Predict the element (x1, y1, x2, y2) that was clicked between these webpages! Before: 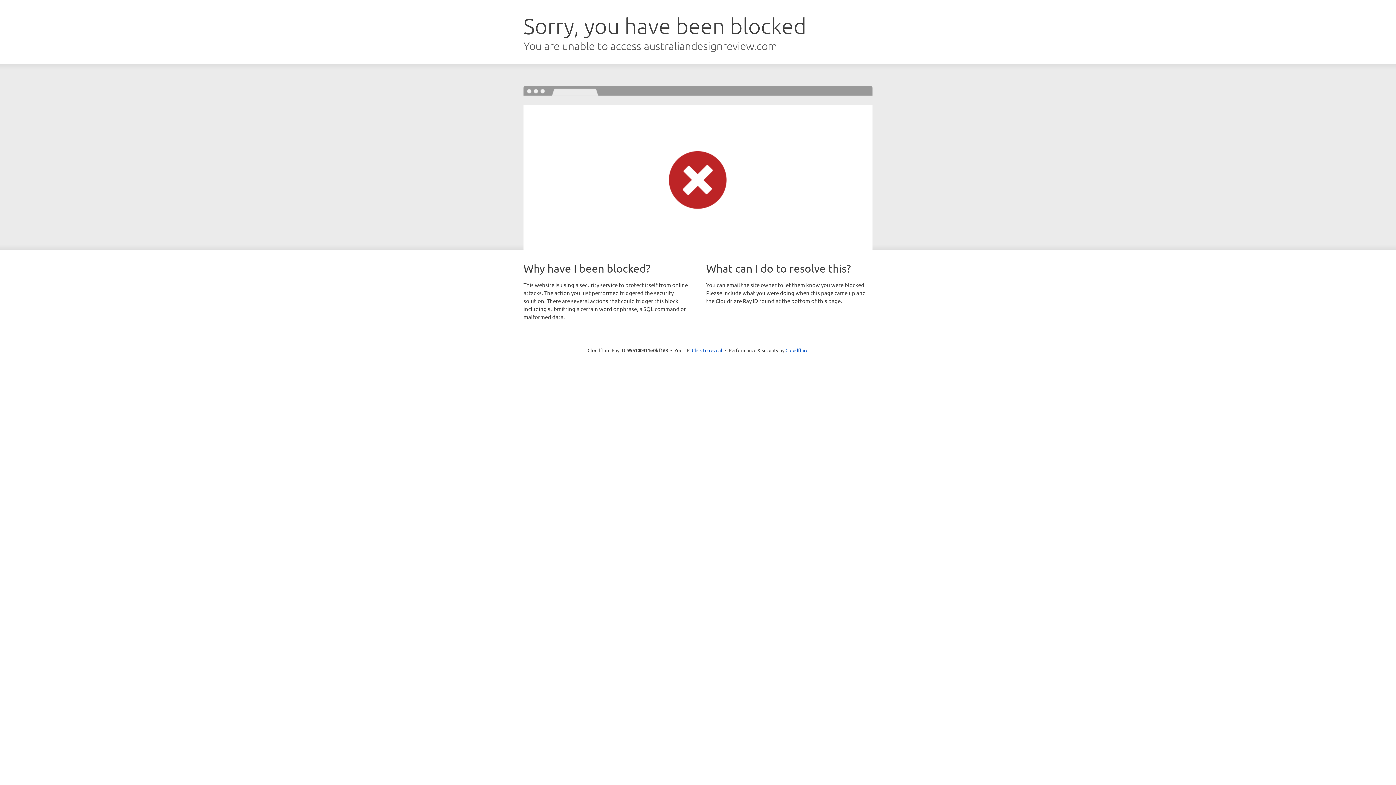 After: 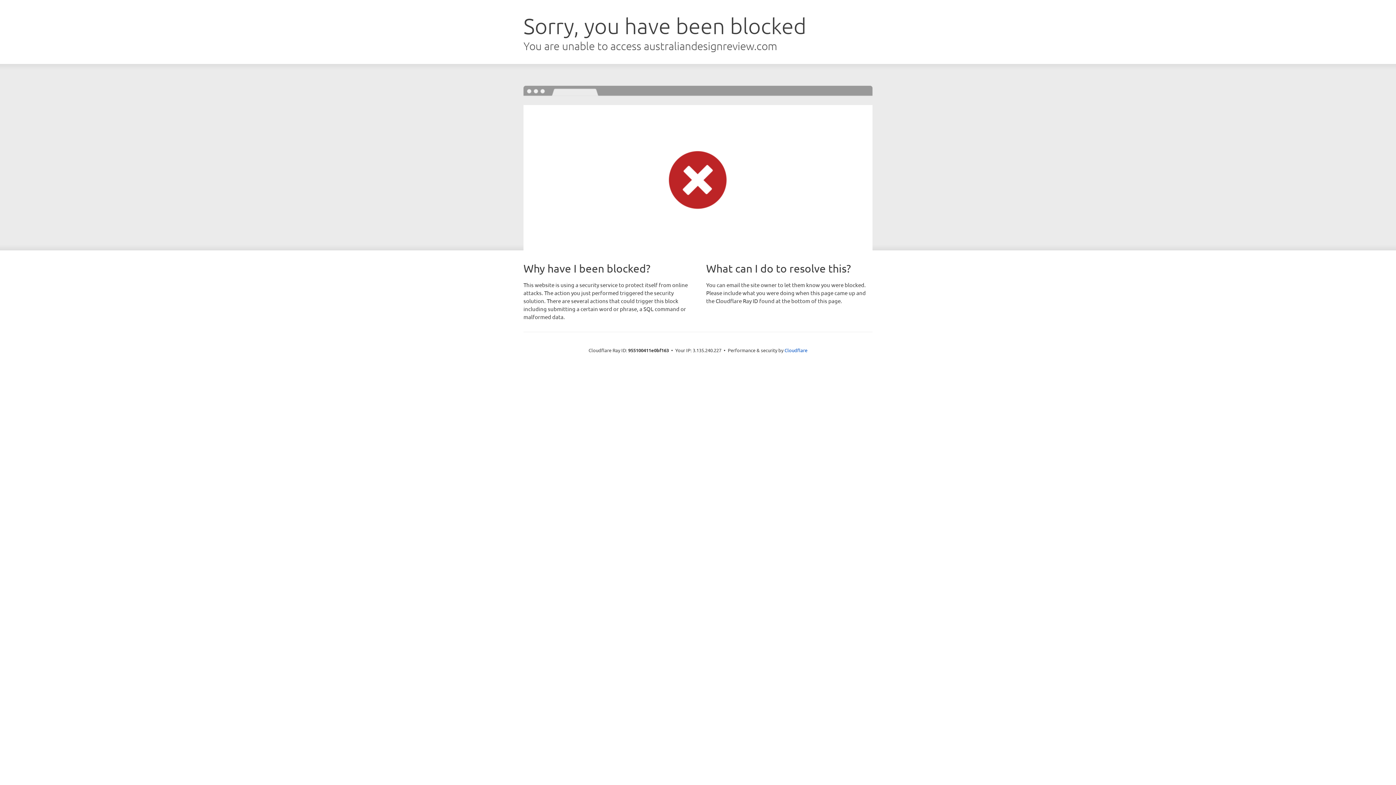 Action: label: Click to reveal bbox: (692, 346, 722, 353)